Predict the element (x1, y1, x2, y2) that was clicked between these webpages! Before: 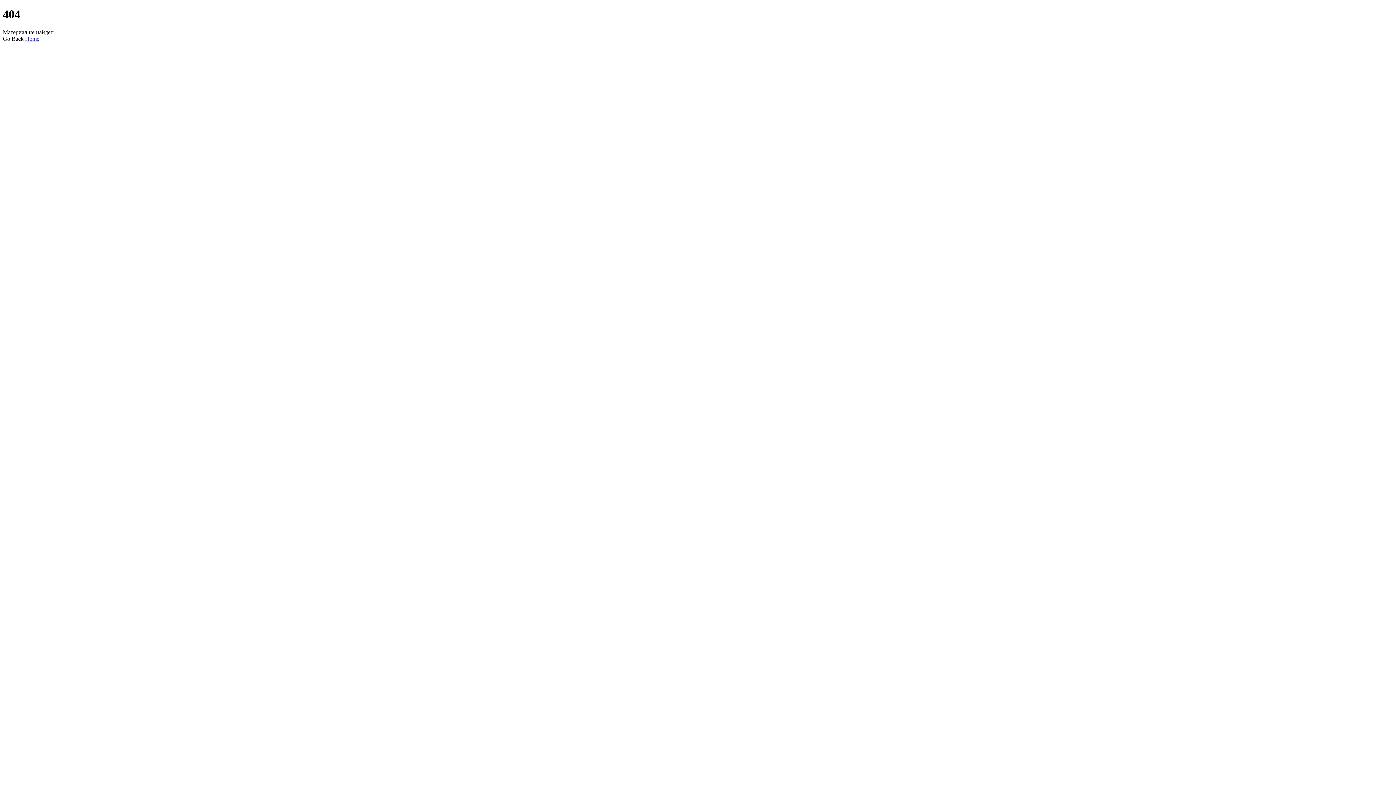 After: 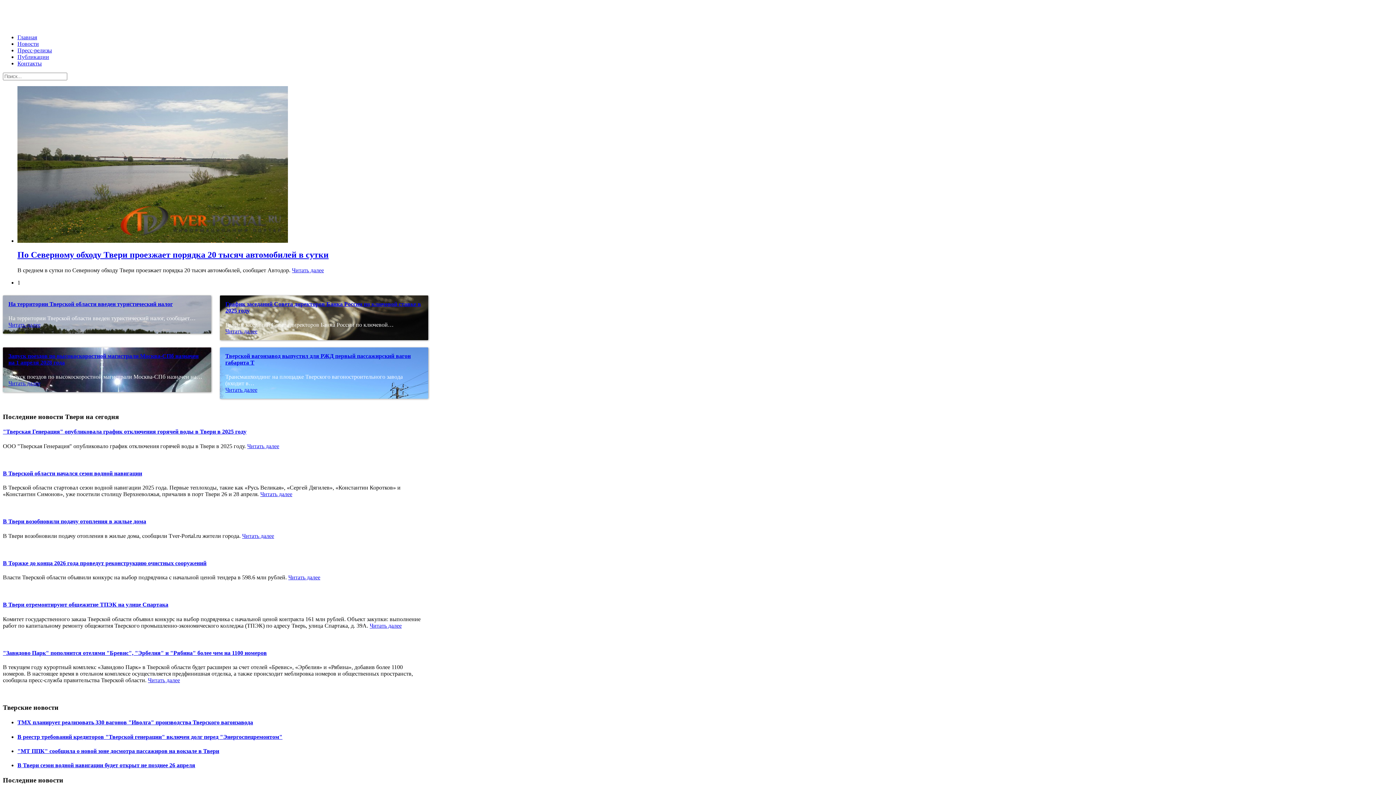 Action: label: Home bbox: (25, 35, 39, 41)